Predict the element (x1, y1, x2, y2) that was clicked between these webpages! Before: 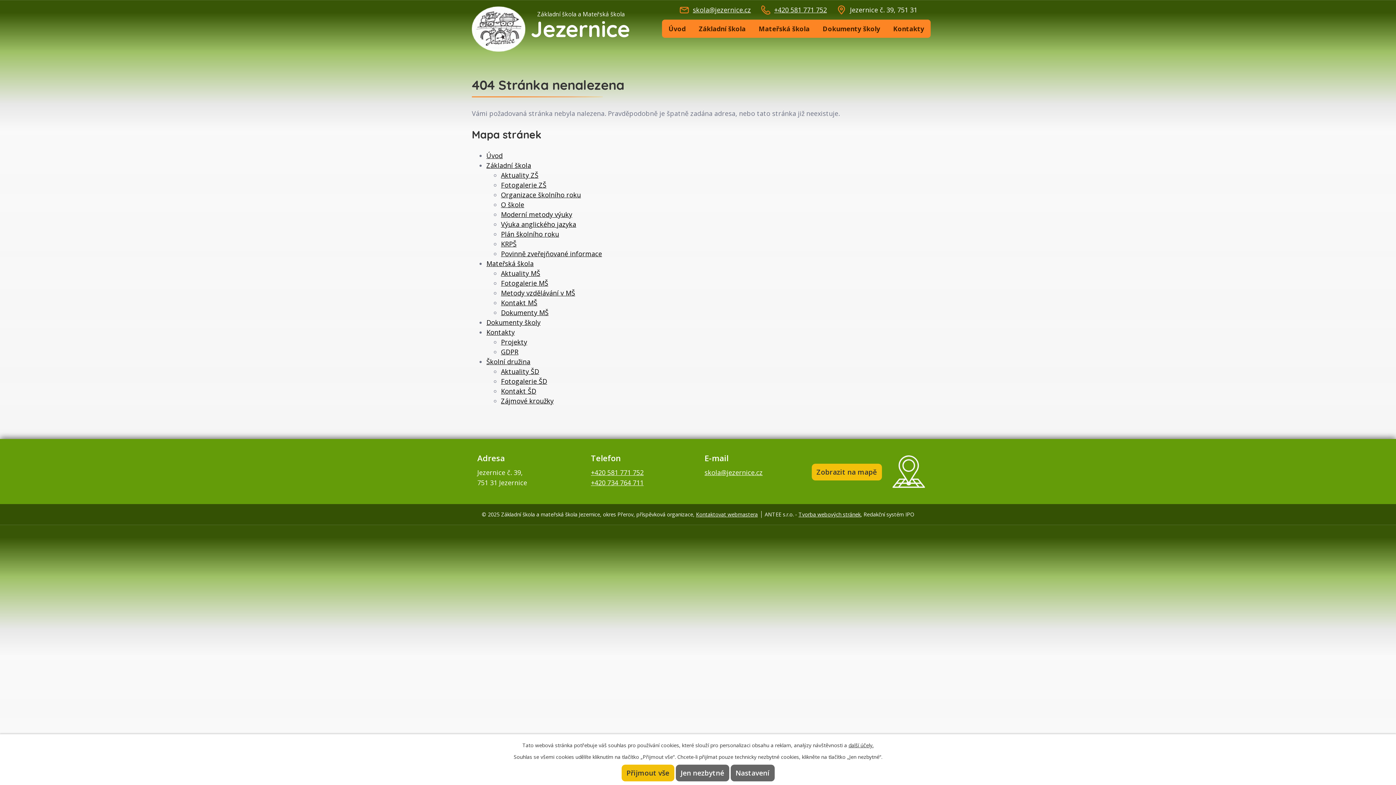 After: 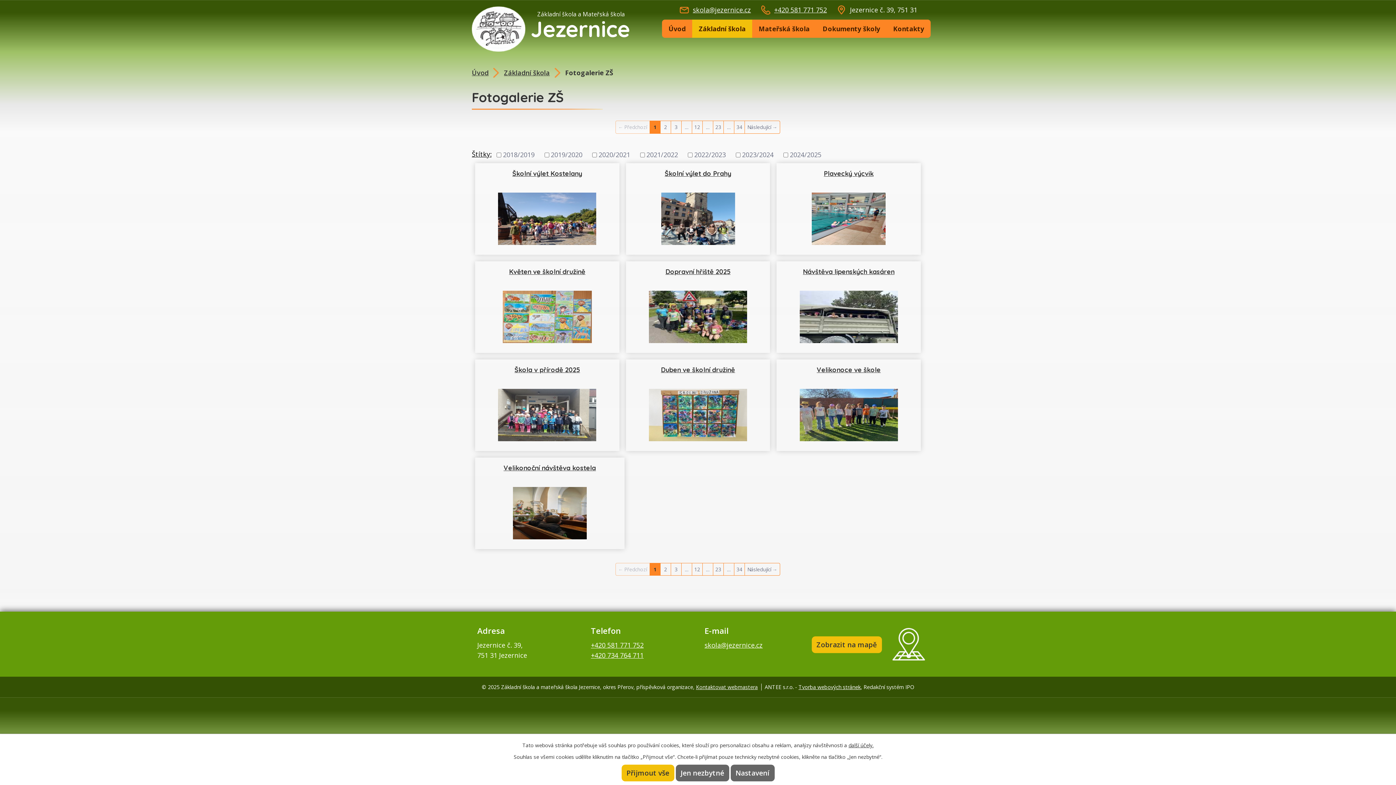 Action: label: Fotogalerie ZŠ bbox: (501, 180, 546, 189)